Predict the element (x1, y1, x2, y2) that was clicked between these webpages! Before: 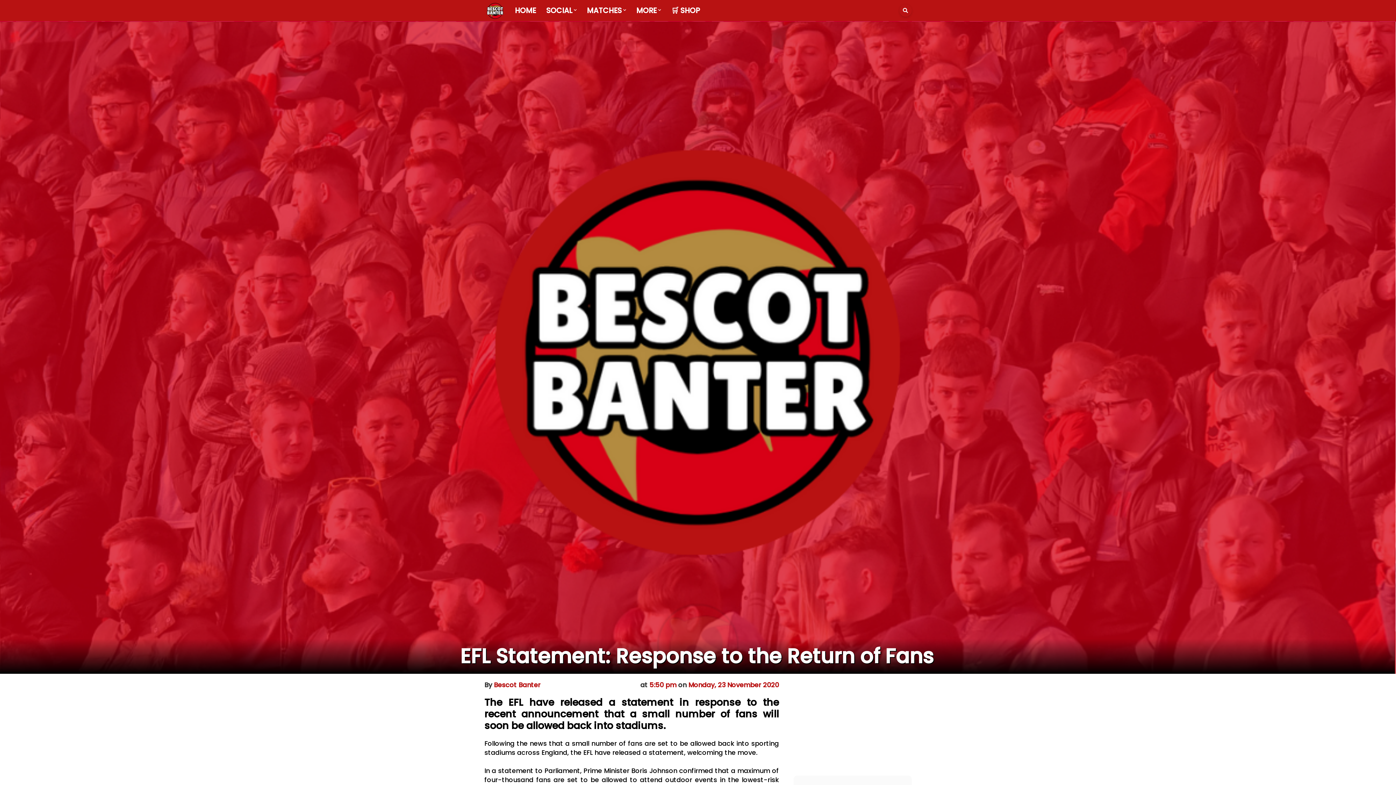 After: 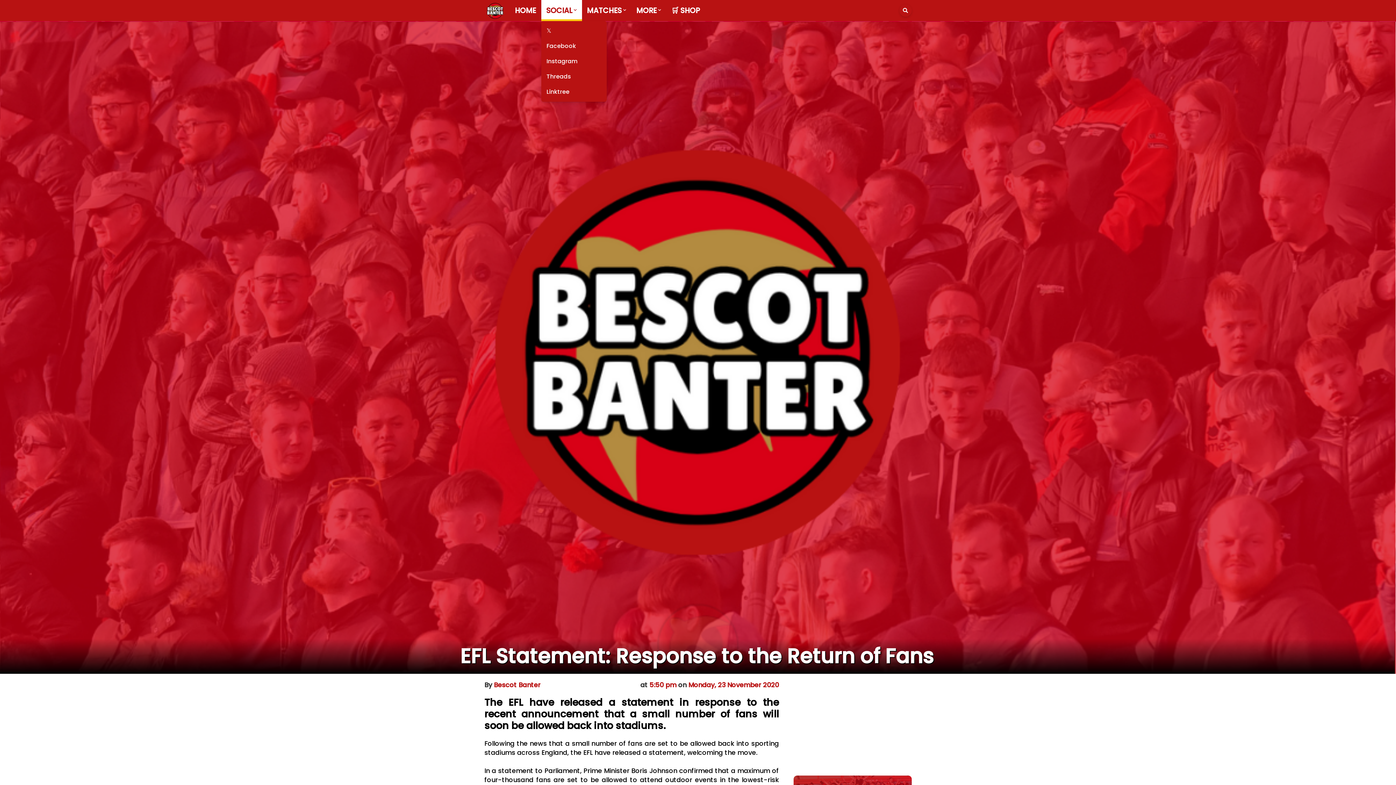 Action: bbox: (541, 0, 582, 21) label: SOCIAL